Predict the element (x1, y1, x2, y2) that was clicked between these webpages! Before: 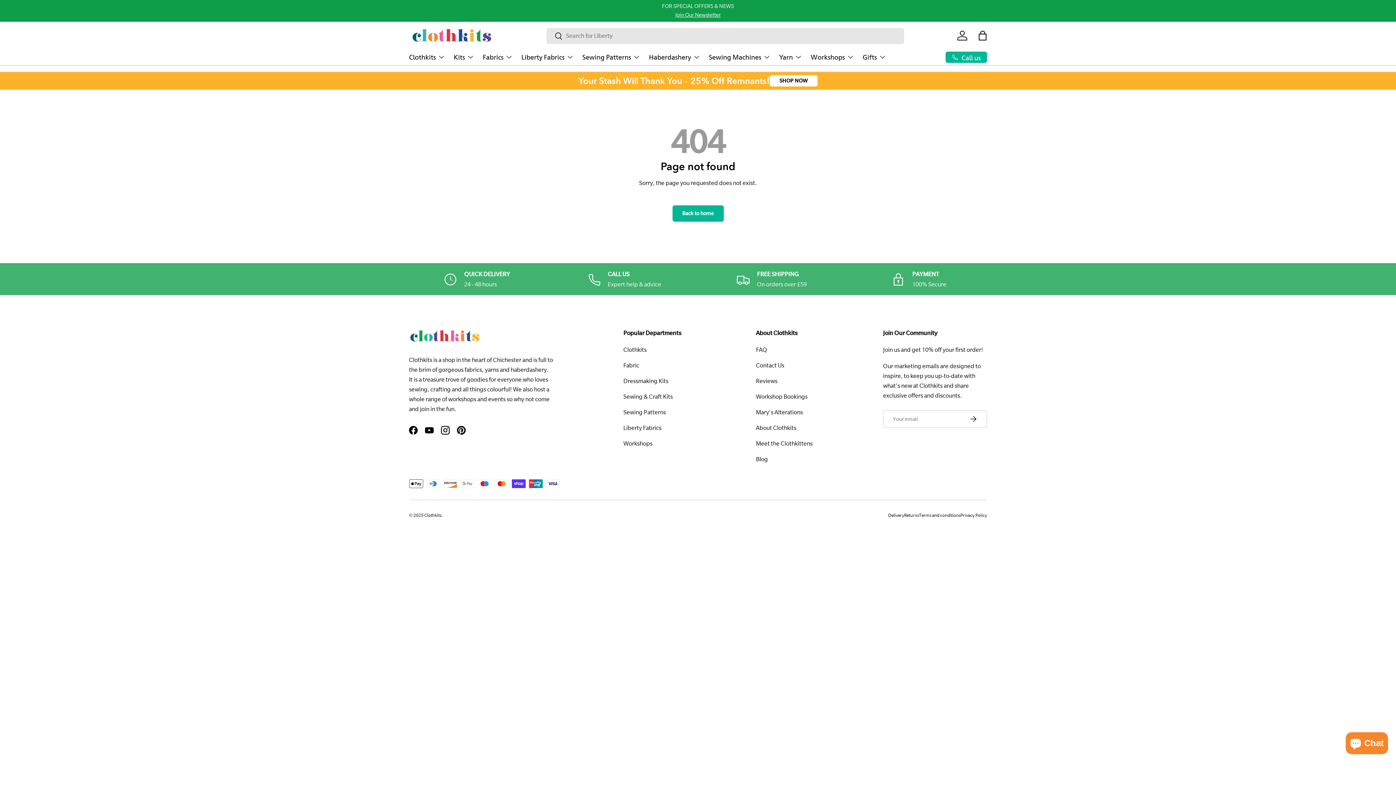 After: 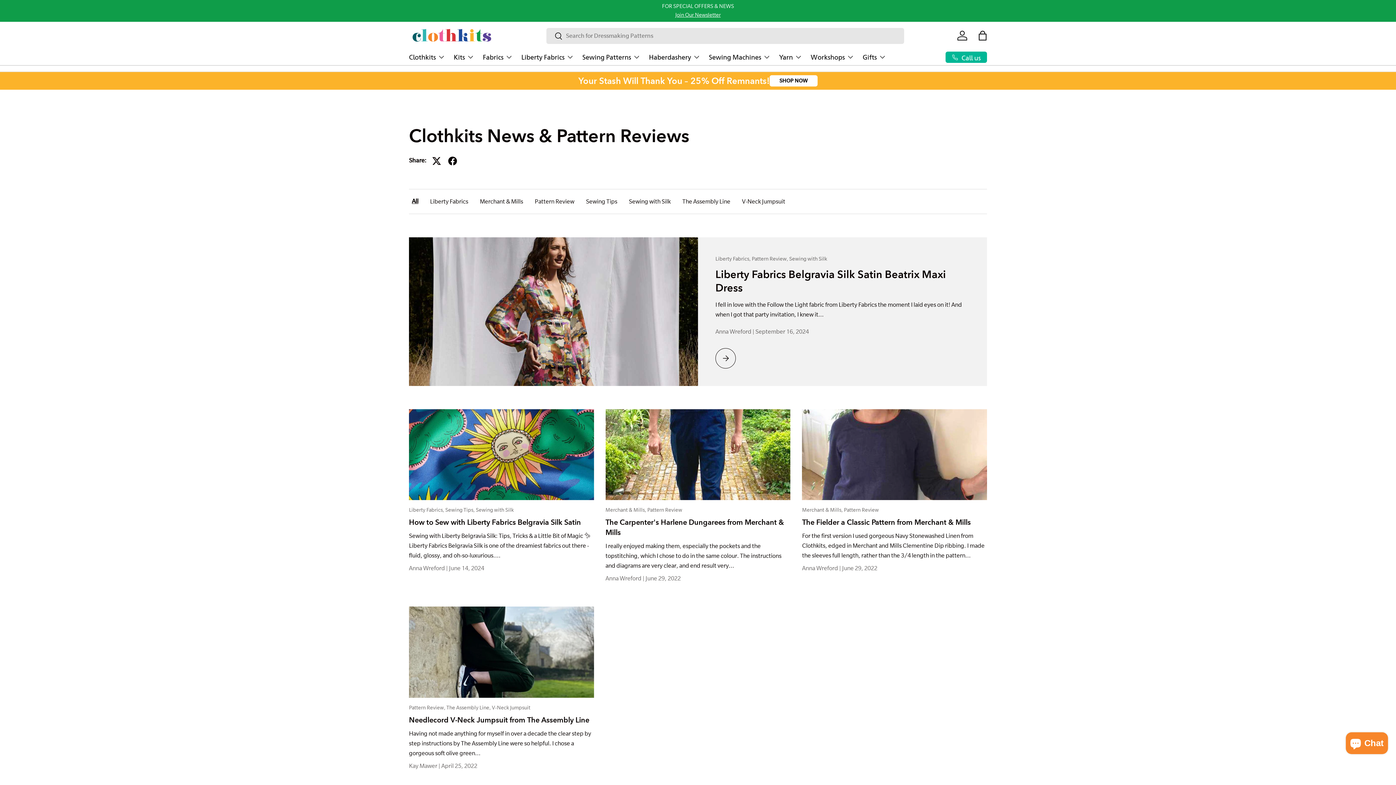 Action: bbox: (756, 456, 768, 462) label: Blog